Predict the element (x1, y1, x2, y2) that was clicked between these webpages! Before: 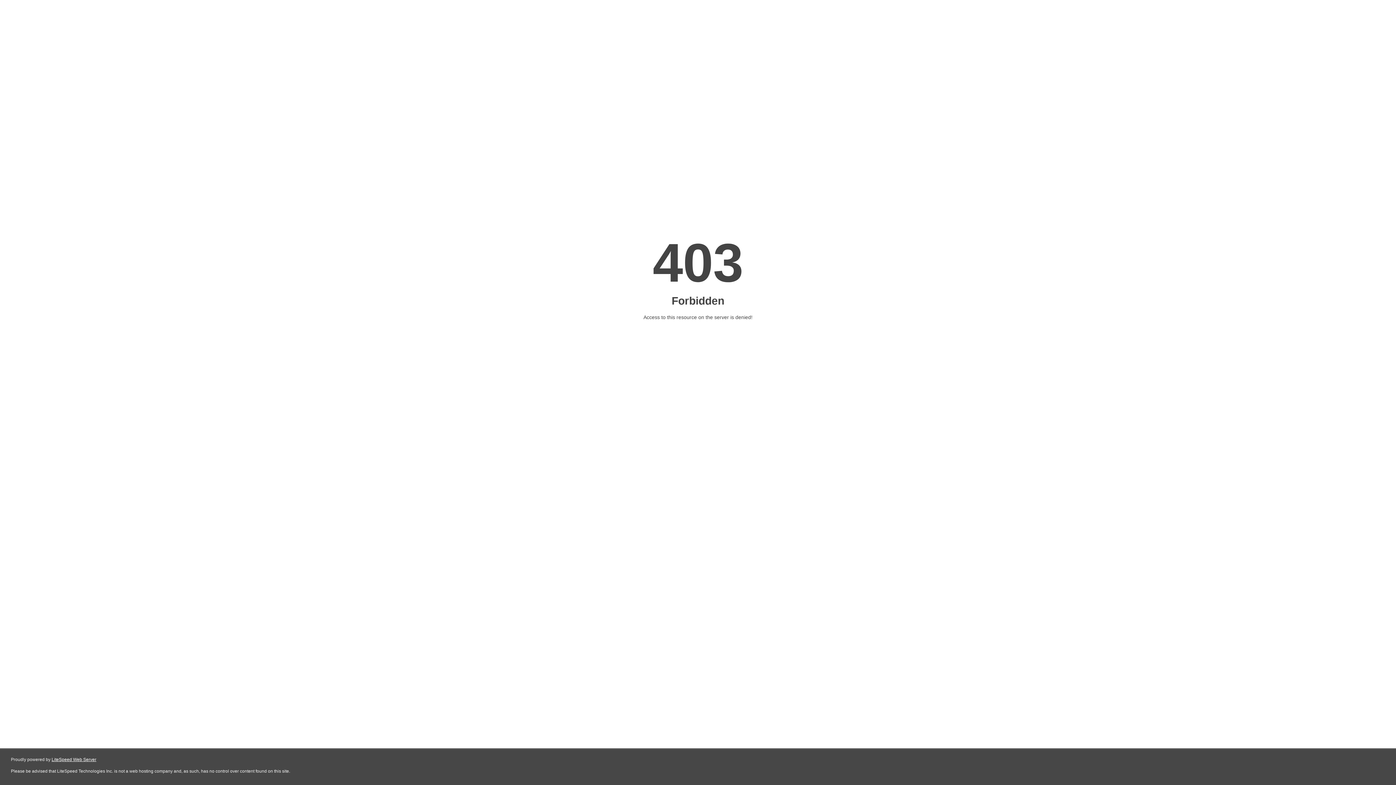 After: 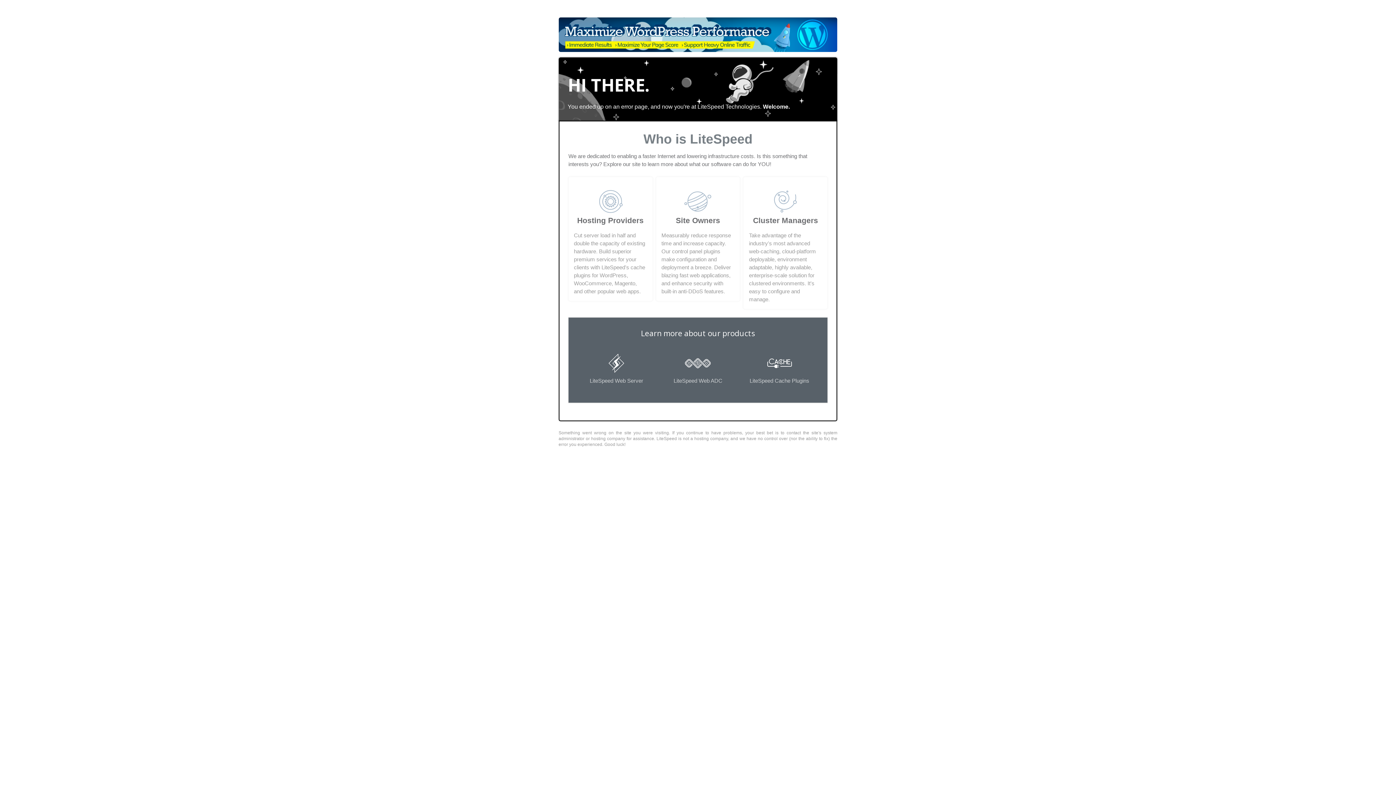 Action: label: LiteSpeed Web Server bbox: (51, 757, 96, 762)